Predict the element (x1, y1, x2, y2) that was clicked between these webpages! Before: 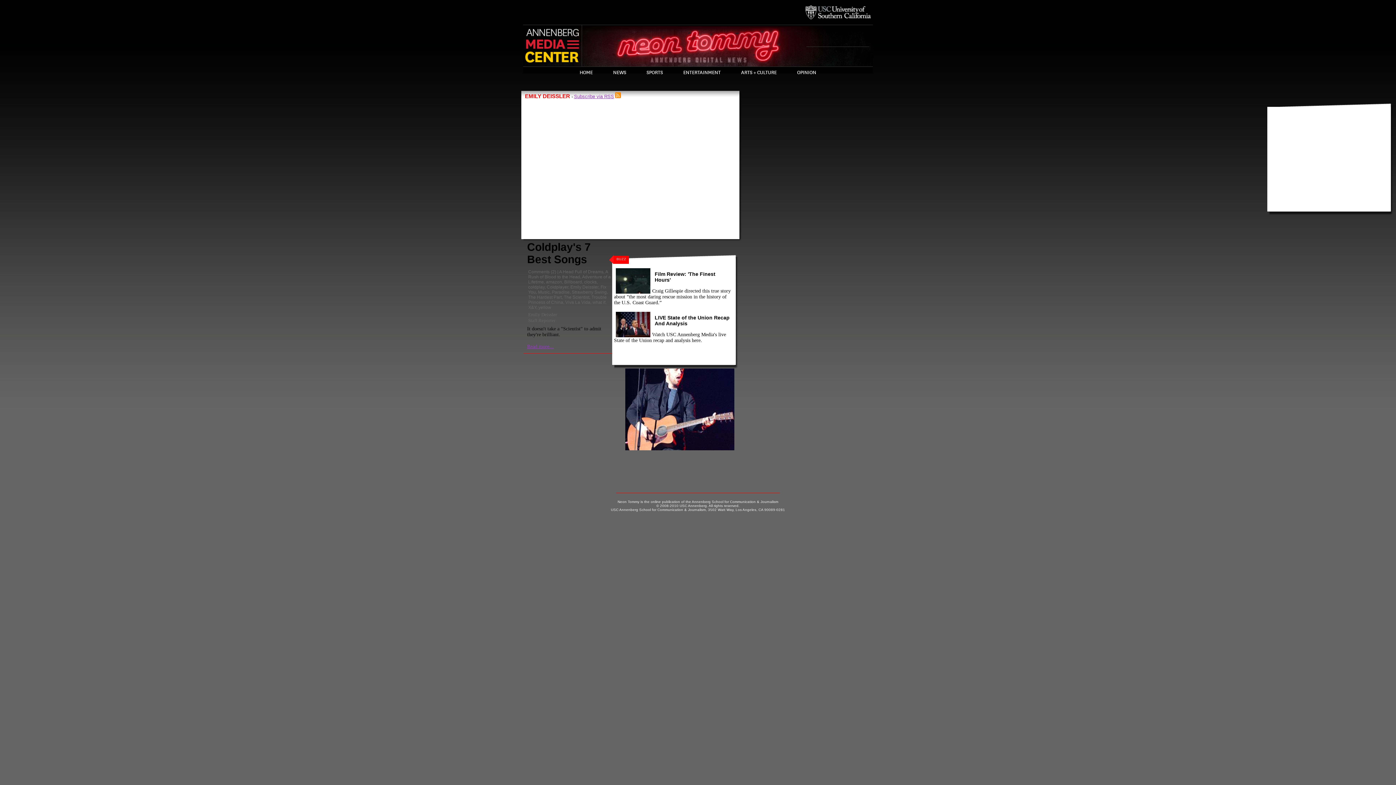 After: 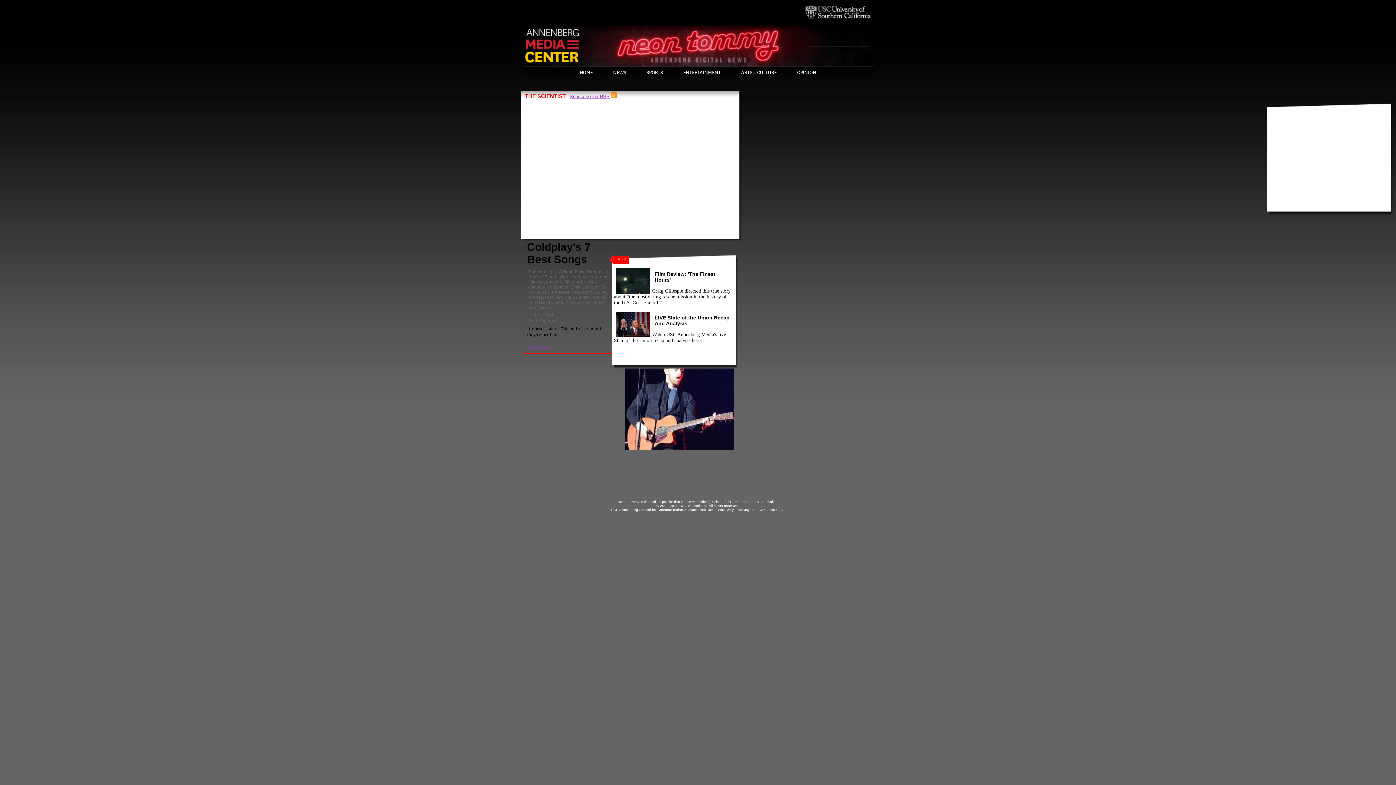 Action: bbox: (564, 294, 589, 300) label: The Scientist